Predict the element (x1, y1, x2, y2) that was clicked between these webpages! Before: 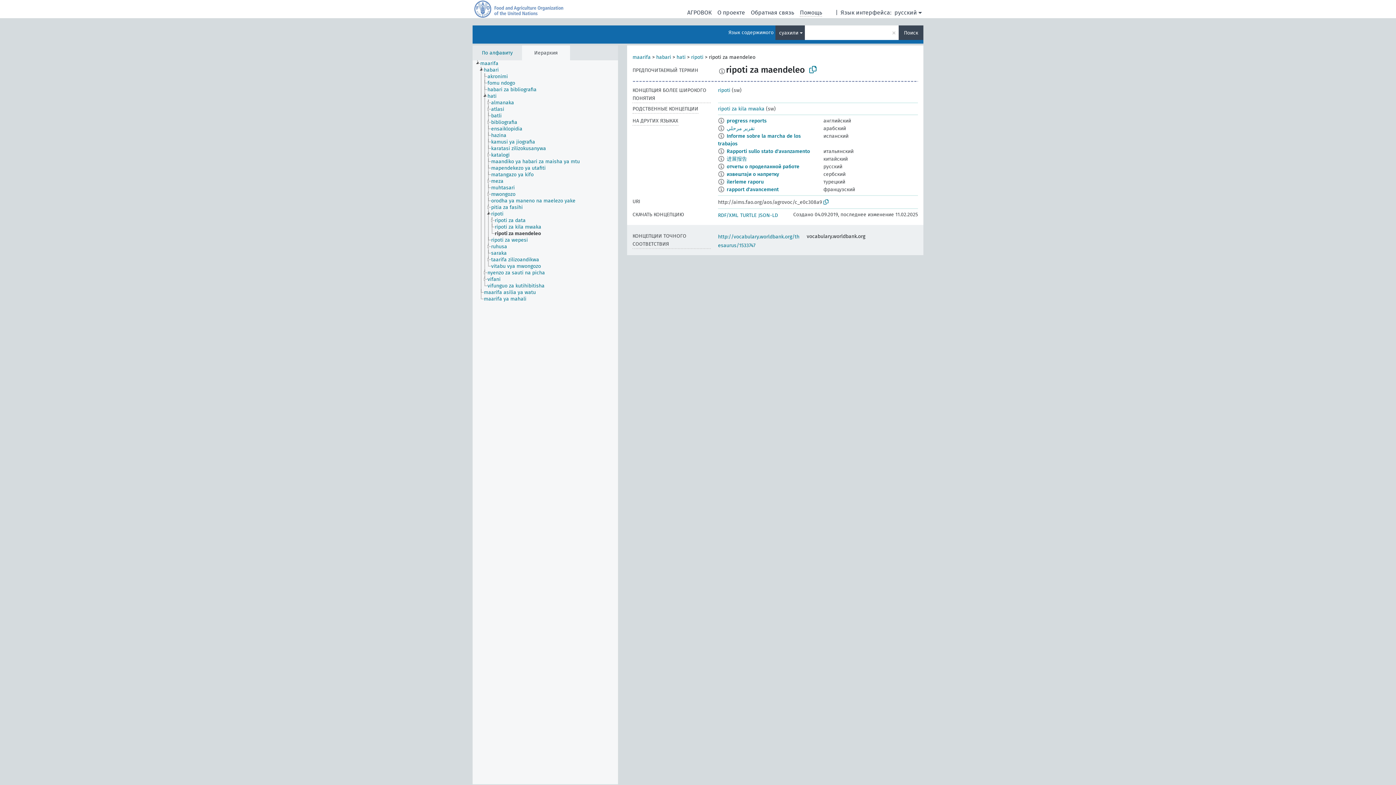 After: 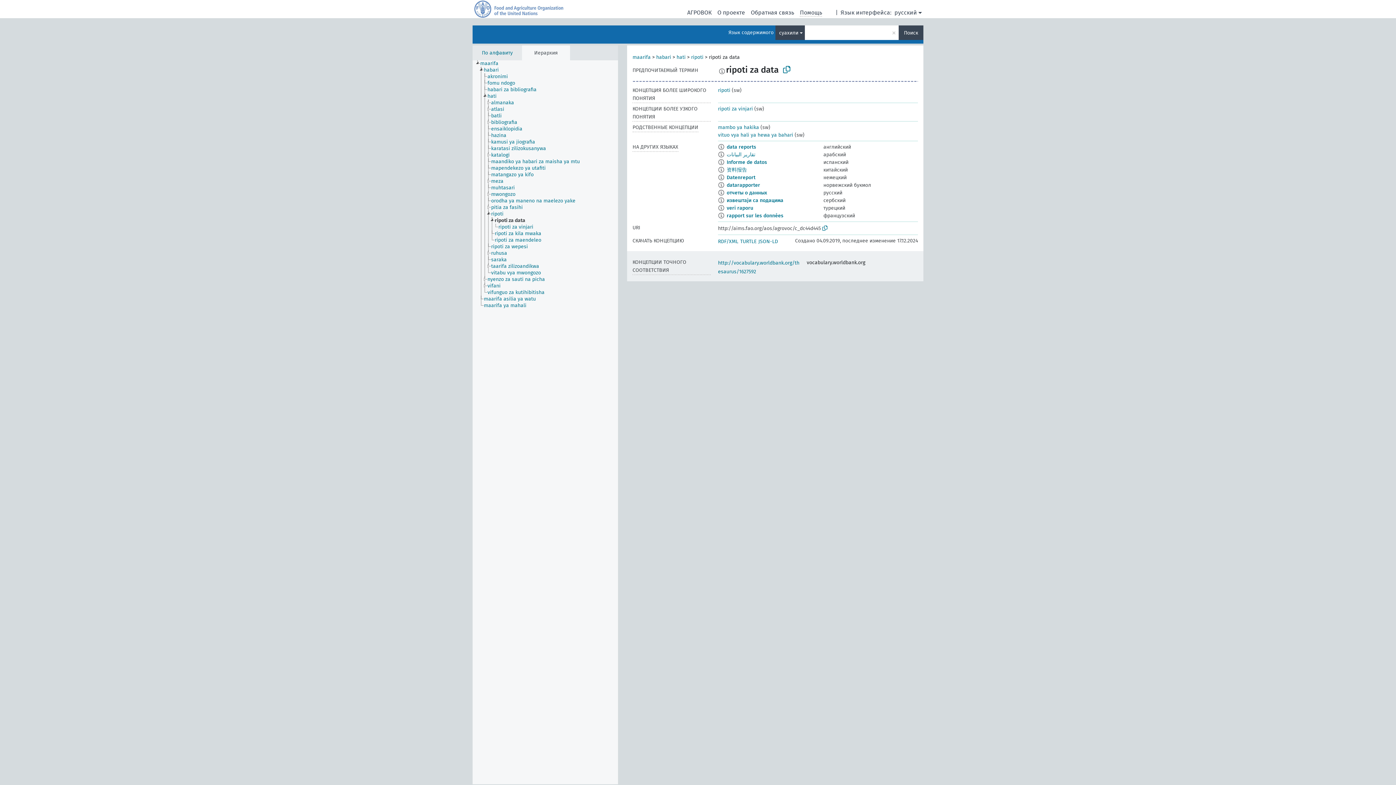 Action: bbox: (494, 217, 532, 224) label: ripoti za data